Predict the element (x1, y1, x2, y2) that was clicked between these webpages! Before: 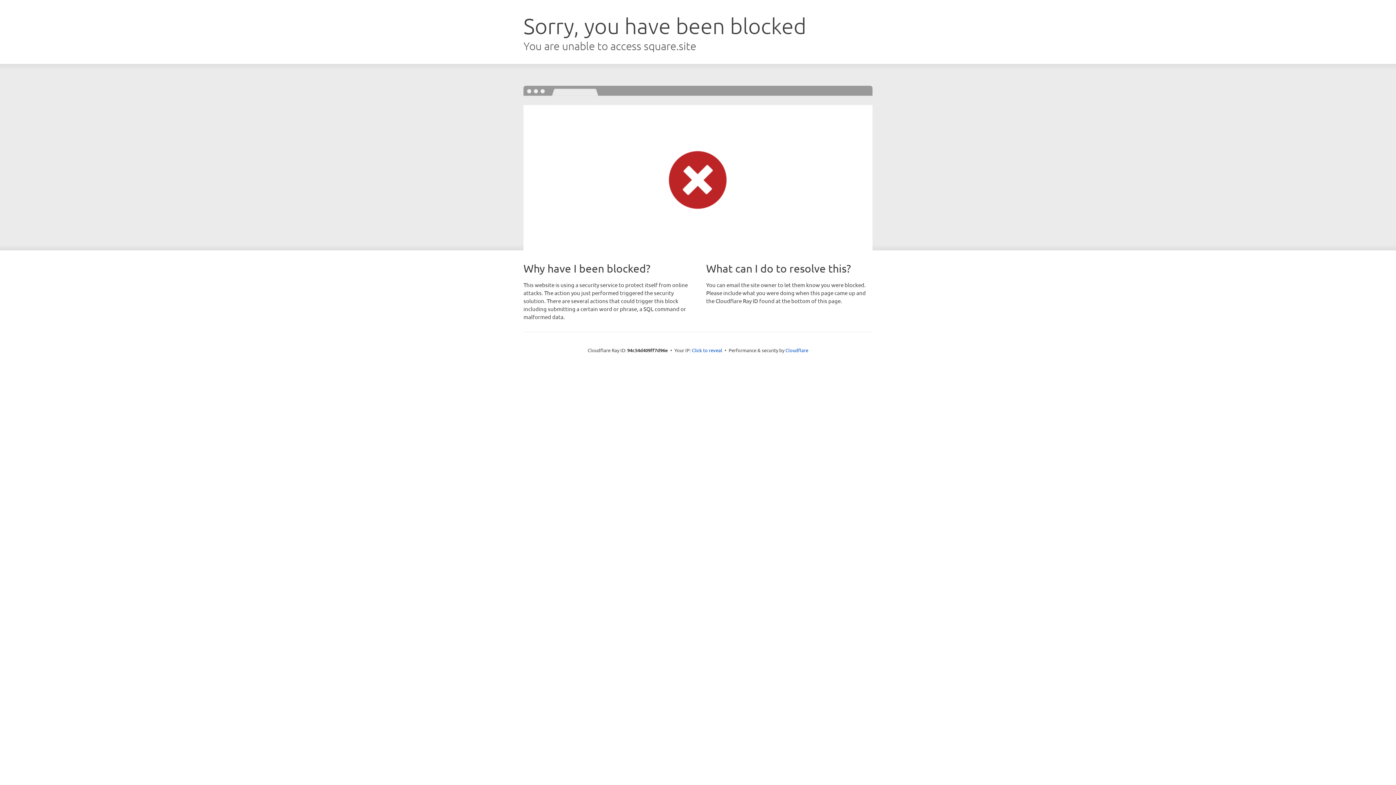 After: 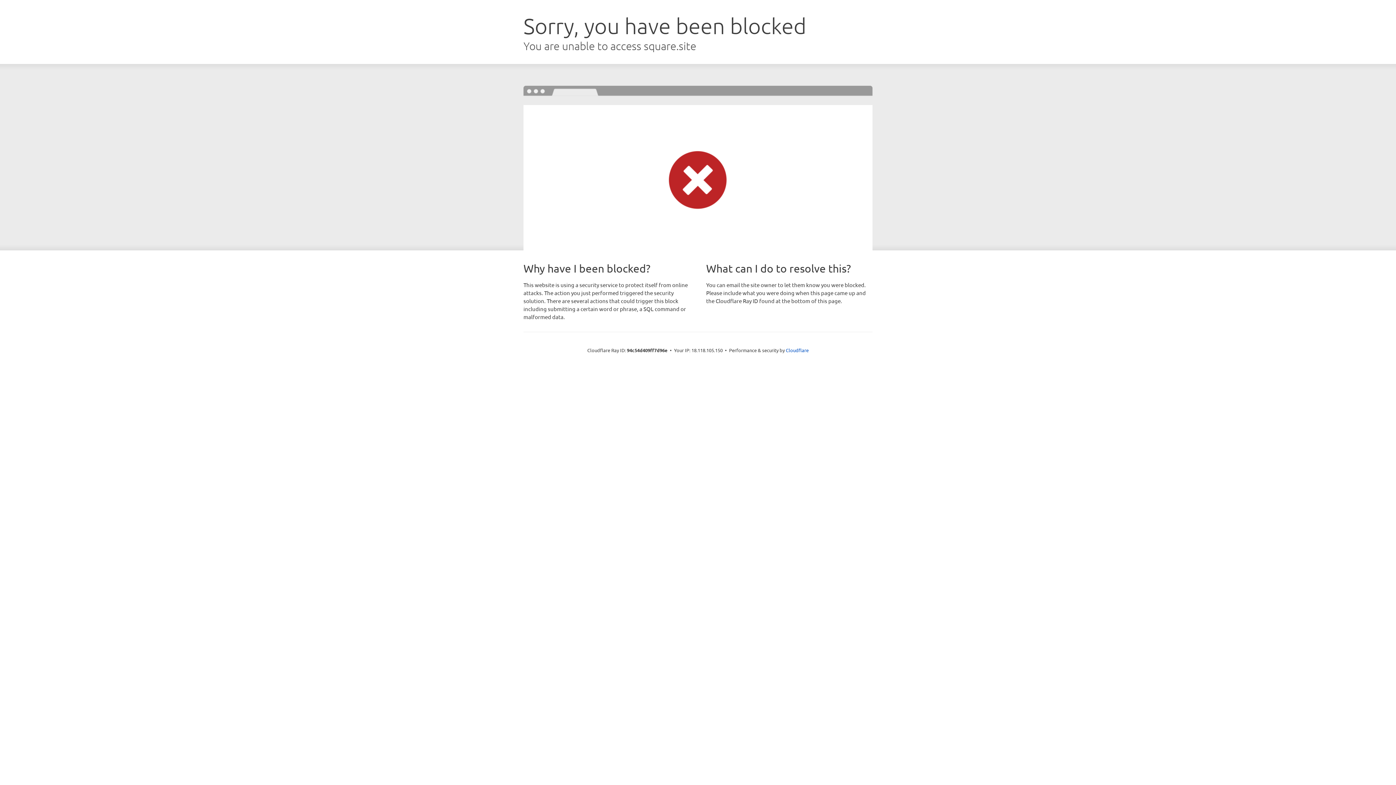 Action: bbox: (692, 346, 722, 353) label: Click to reveal